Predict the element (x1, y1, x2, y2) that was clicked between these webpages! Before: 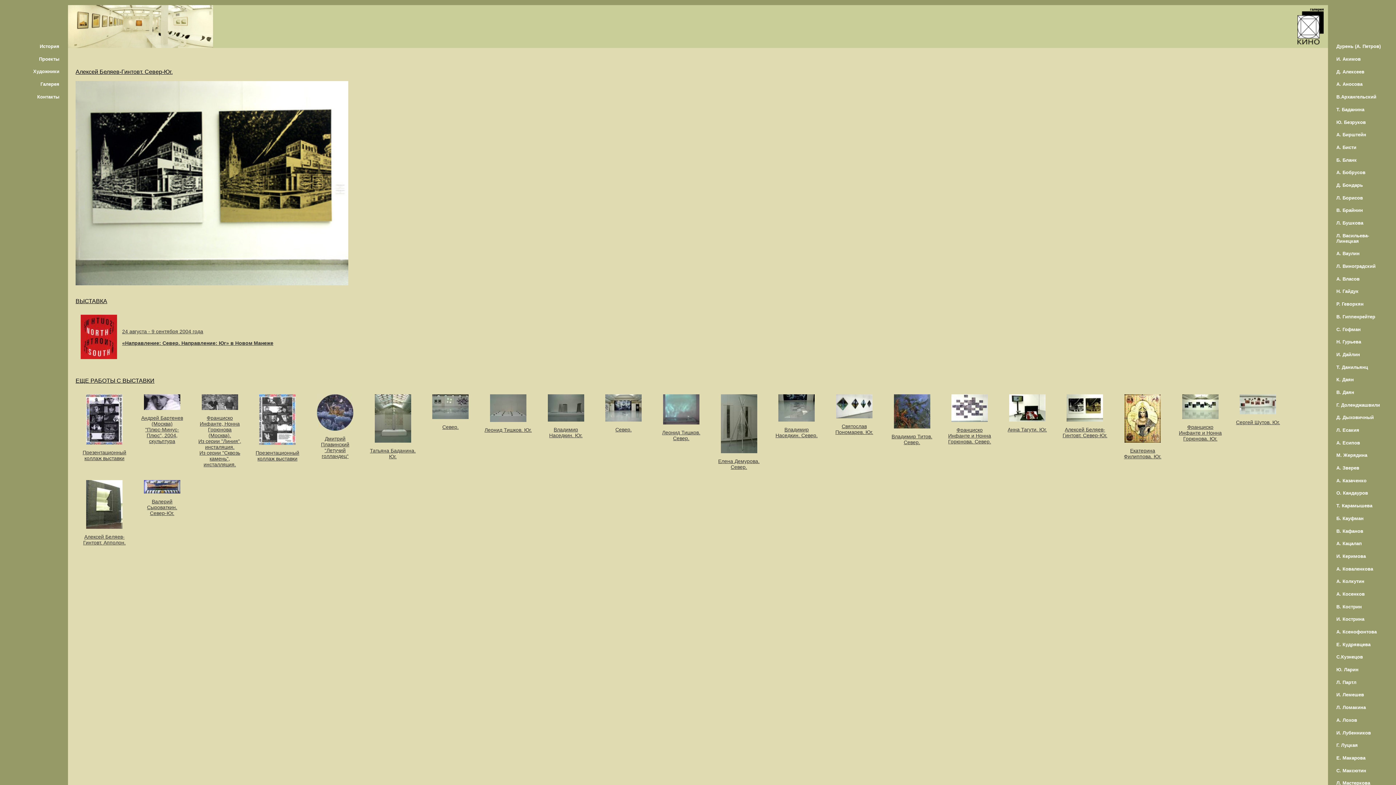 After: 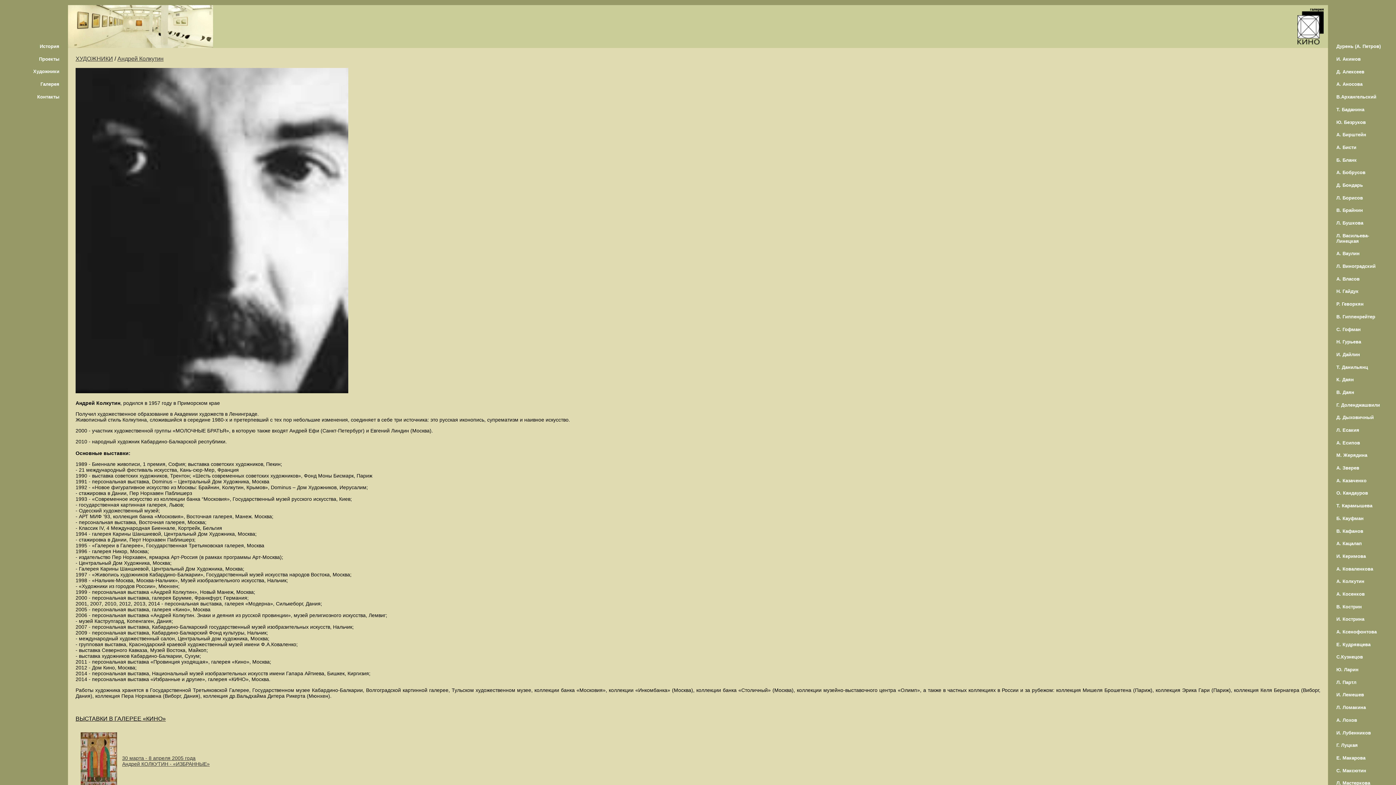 Action: label: А. Колкутин bbox: (1333, 575, 1389, 588)